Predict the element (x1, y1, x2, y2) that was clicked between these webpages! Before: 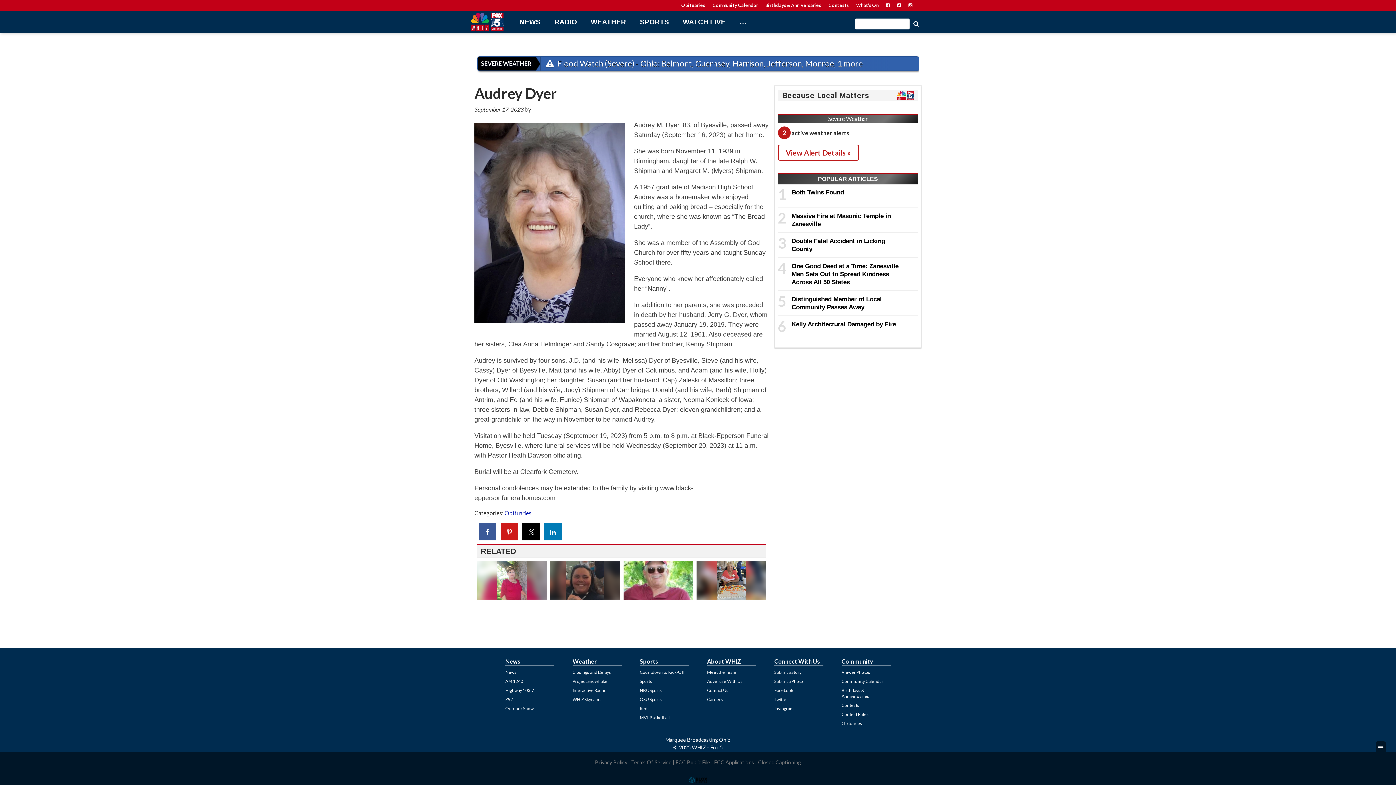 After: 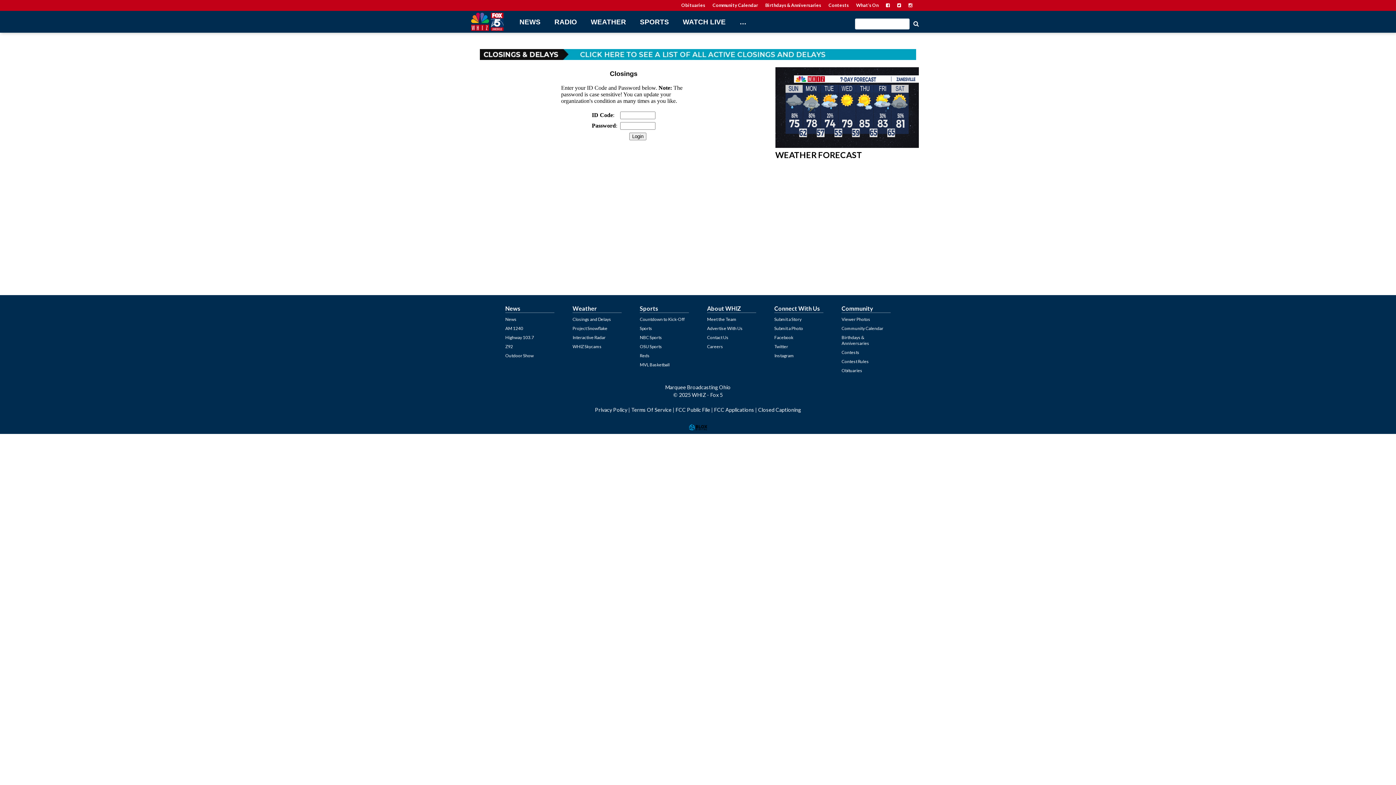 Action: label: Project Snowflake bbox: (572, 678, 607, 684)